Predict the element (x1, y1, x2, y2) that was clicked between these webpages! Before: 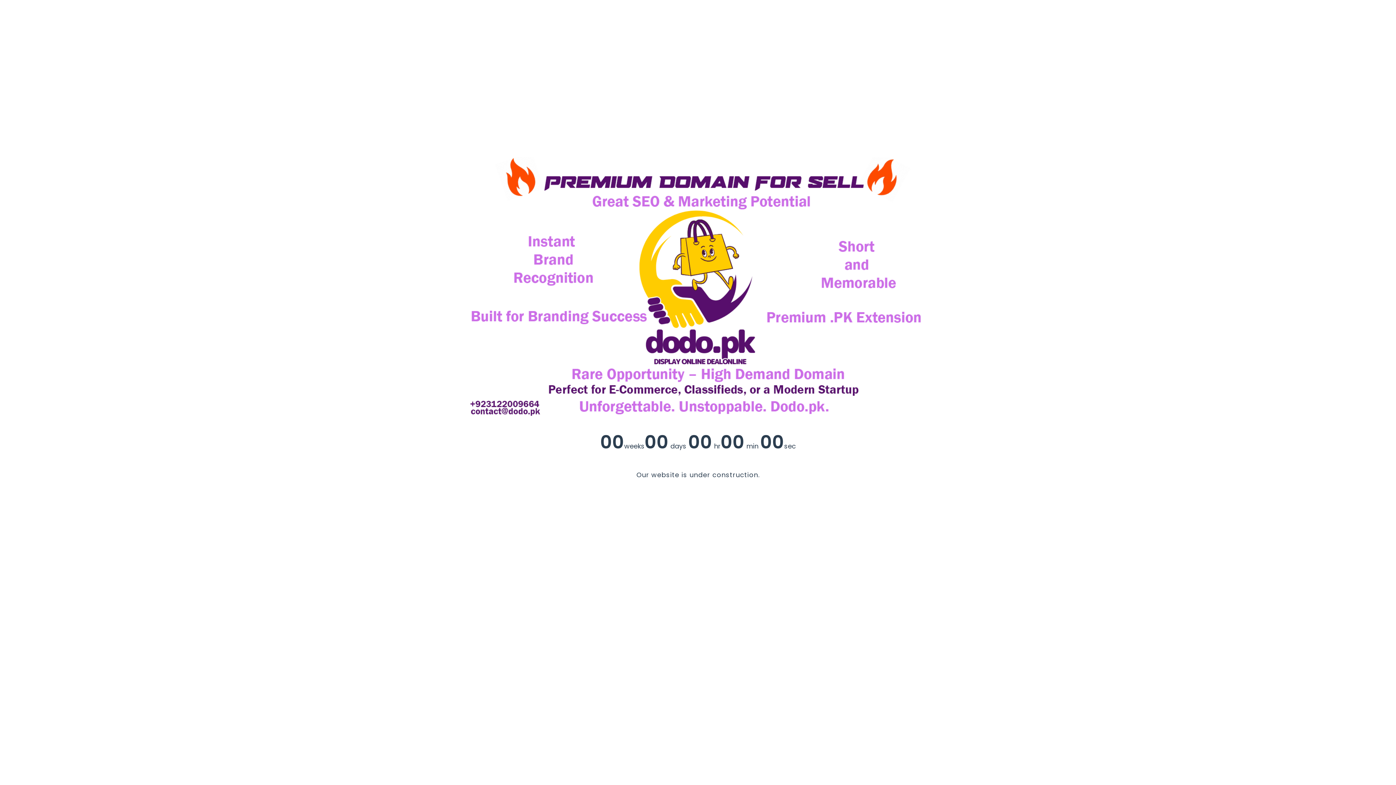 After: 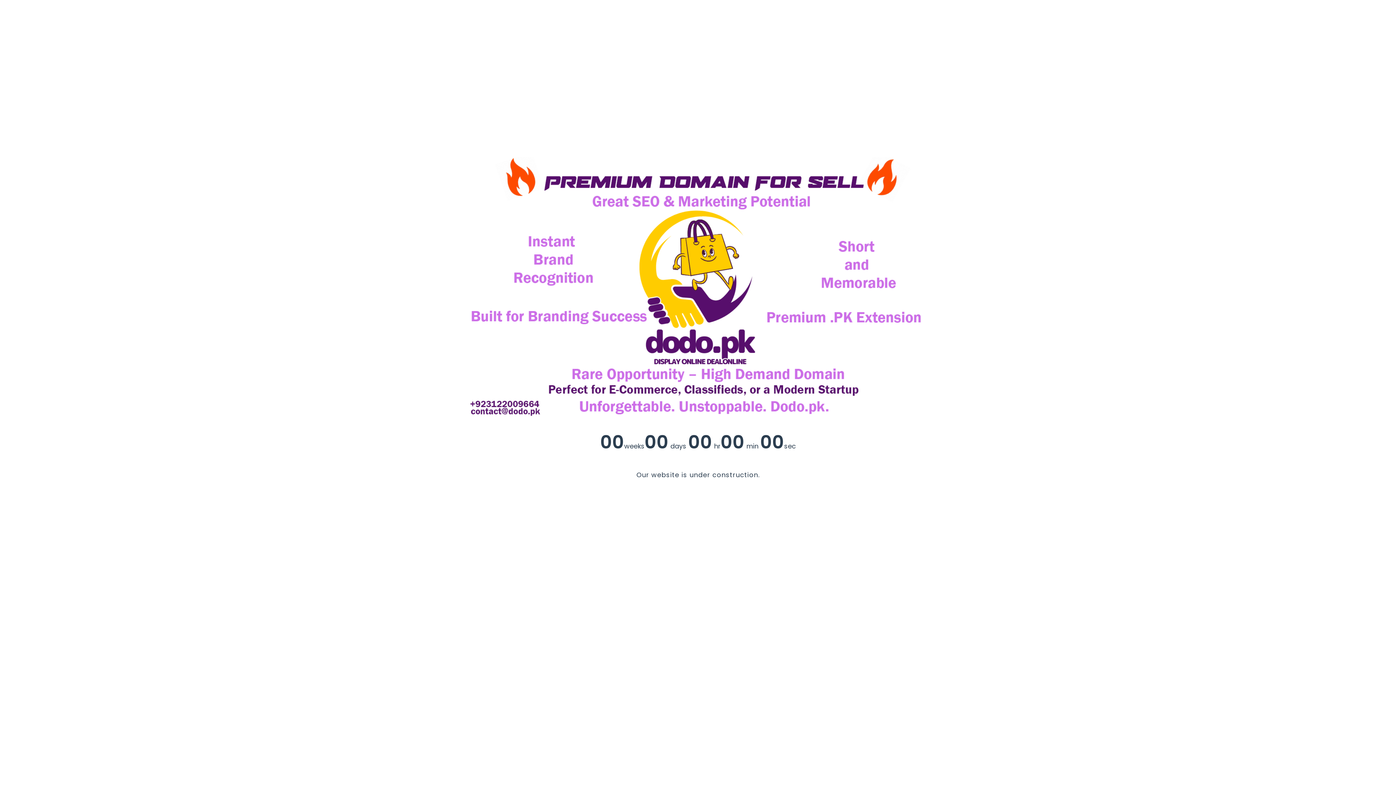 Action: bbox: (465, 283, 930, 291)